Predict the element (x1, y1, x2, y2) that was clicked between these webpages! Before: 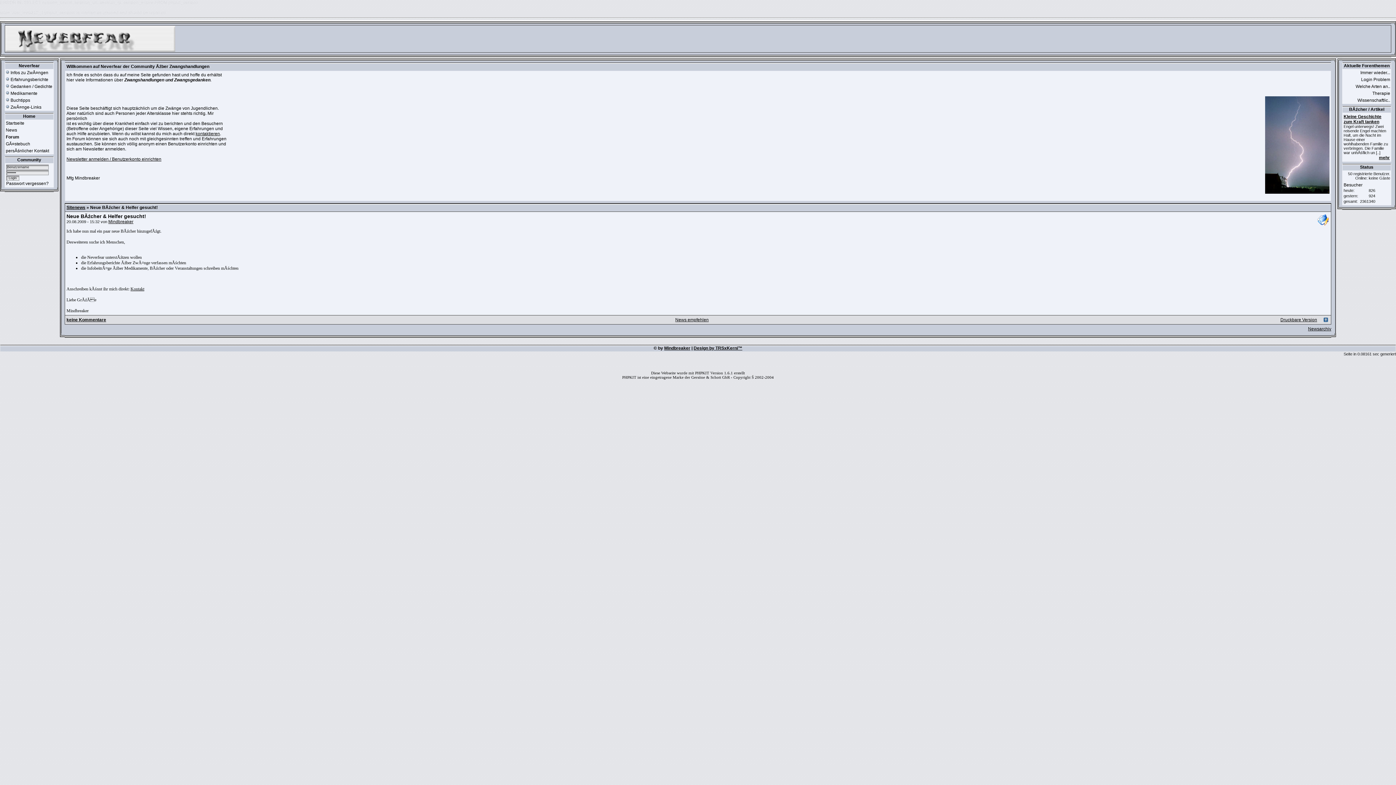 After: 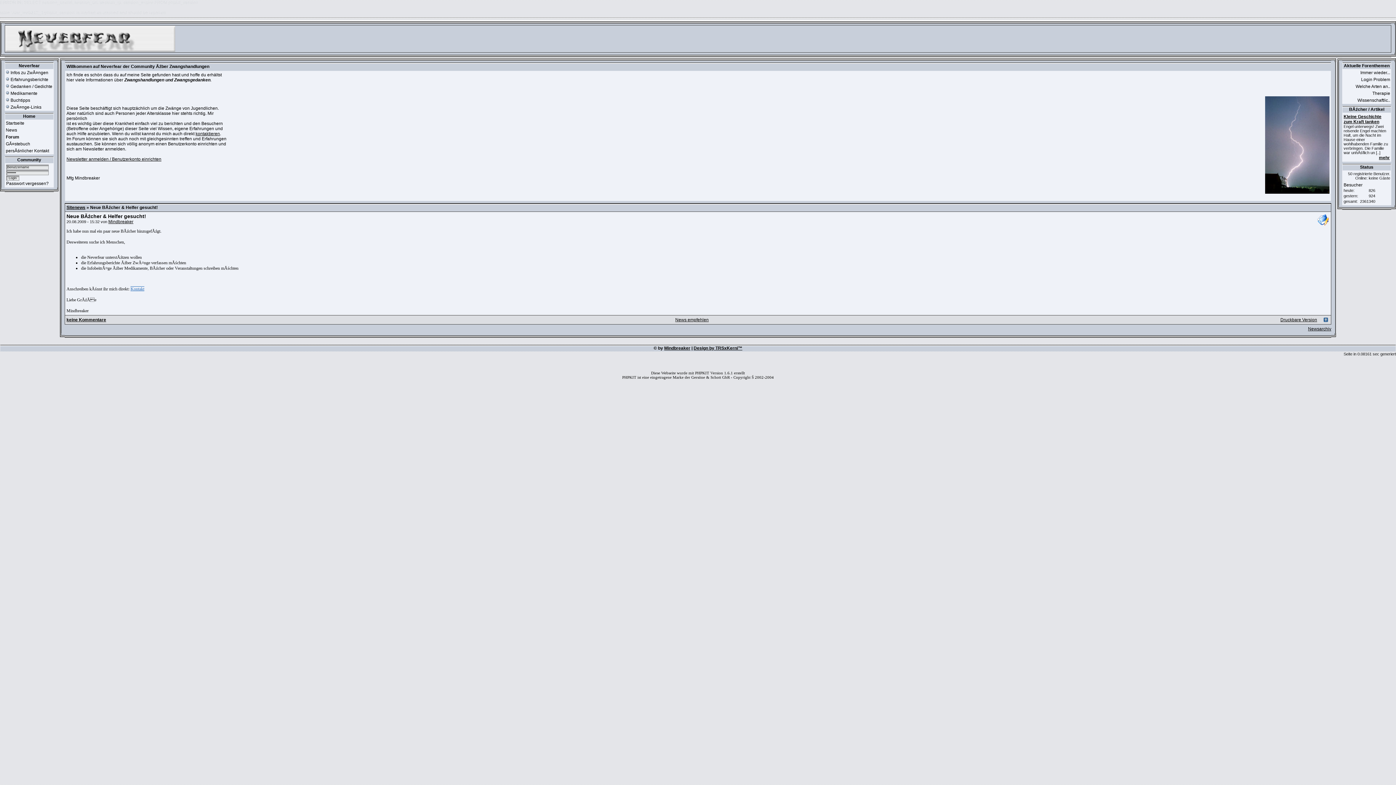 Action: label: Kontakt bbox: (130, 286, 144, 291)